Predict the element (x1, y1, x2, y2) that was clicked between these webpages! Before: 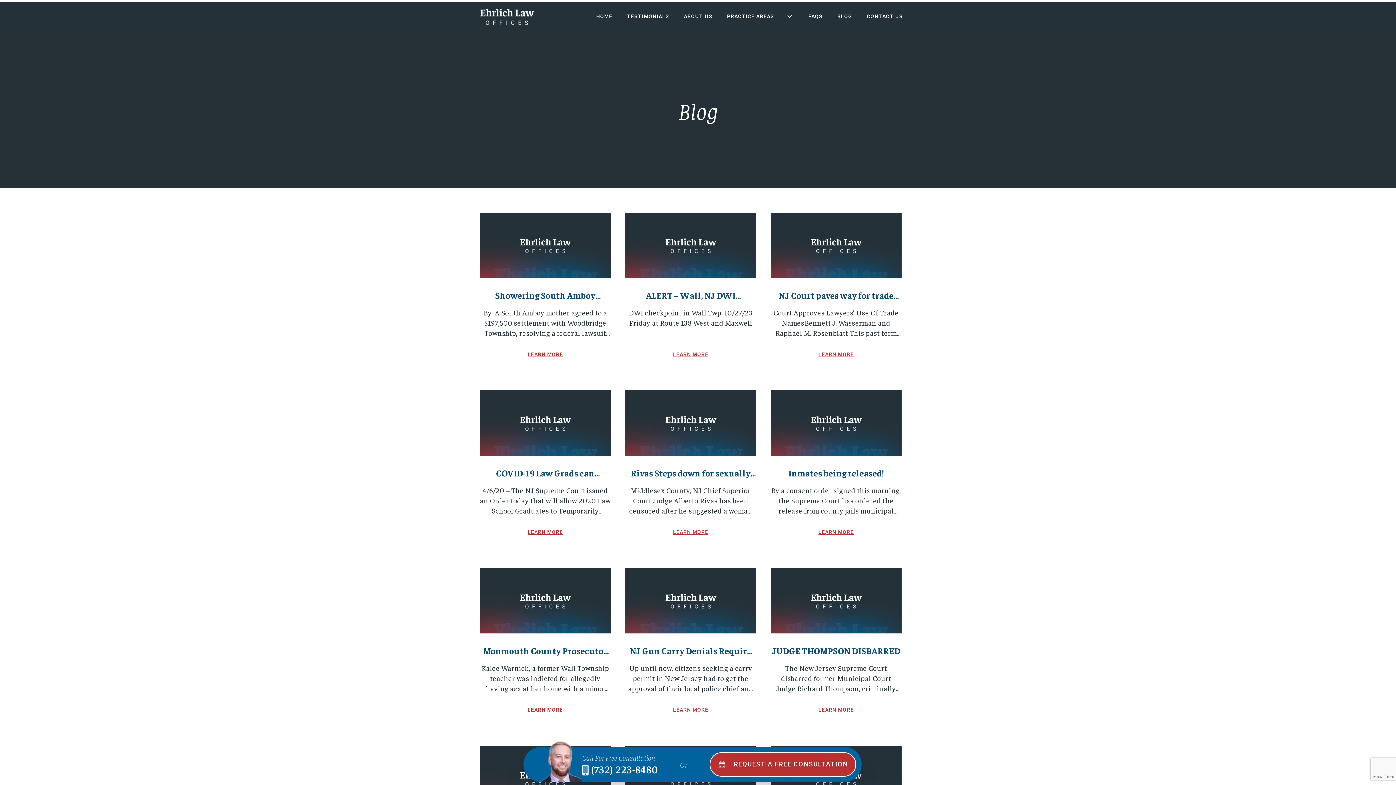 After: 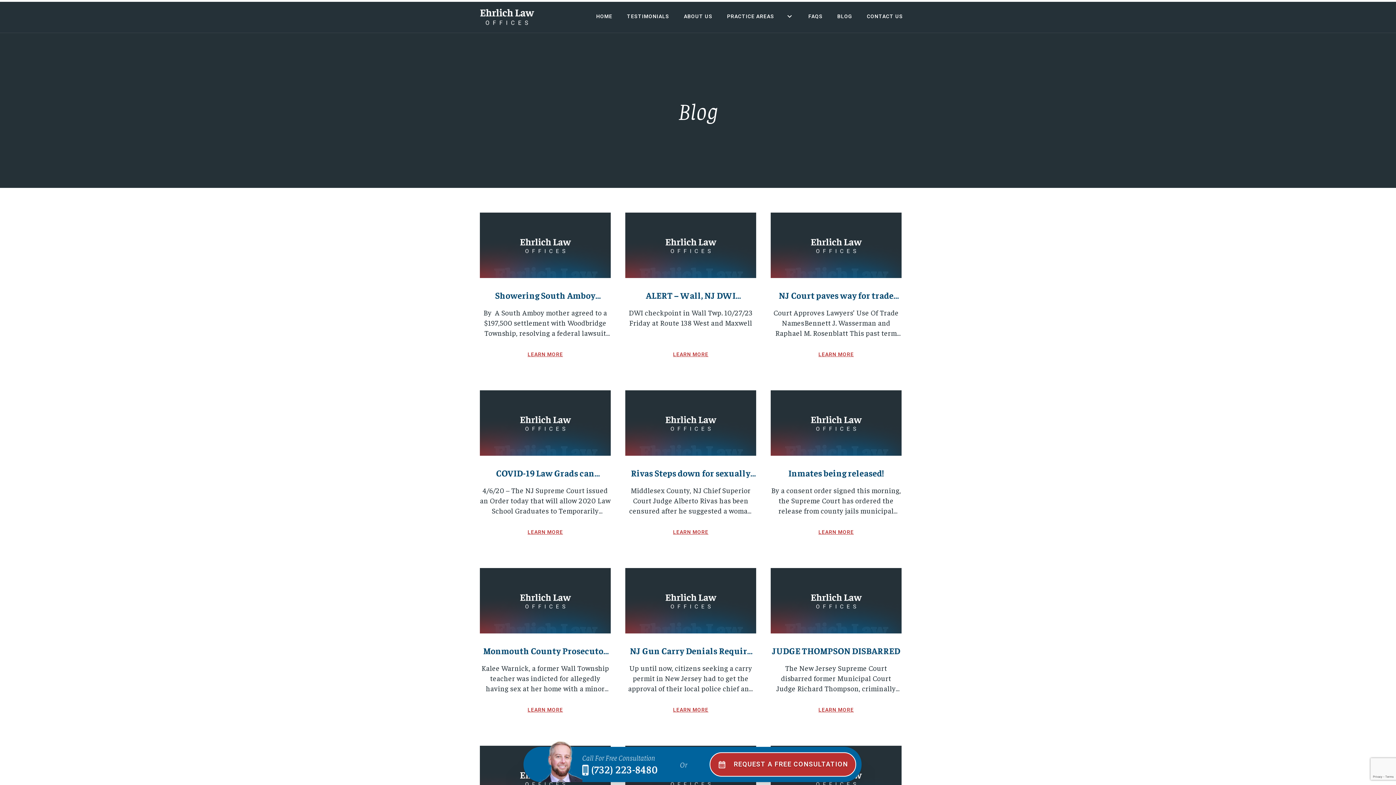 Action: bbox: (837, 12, 852, 20) label: BLOG